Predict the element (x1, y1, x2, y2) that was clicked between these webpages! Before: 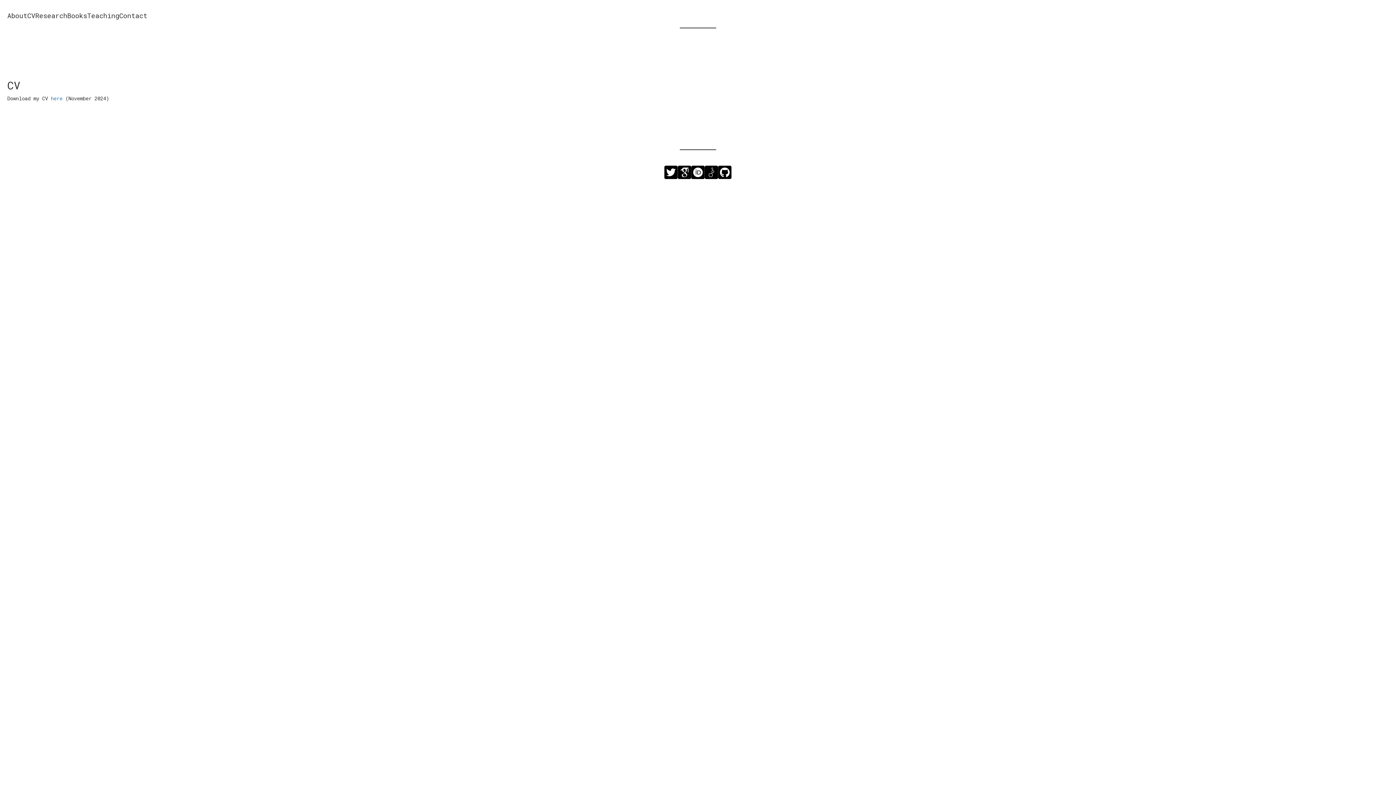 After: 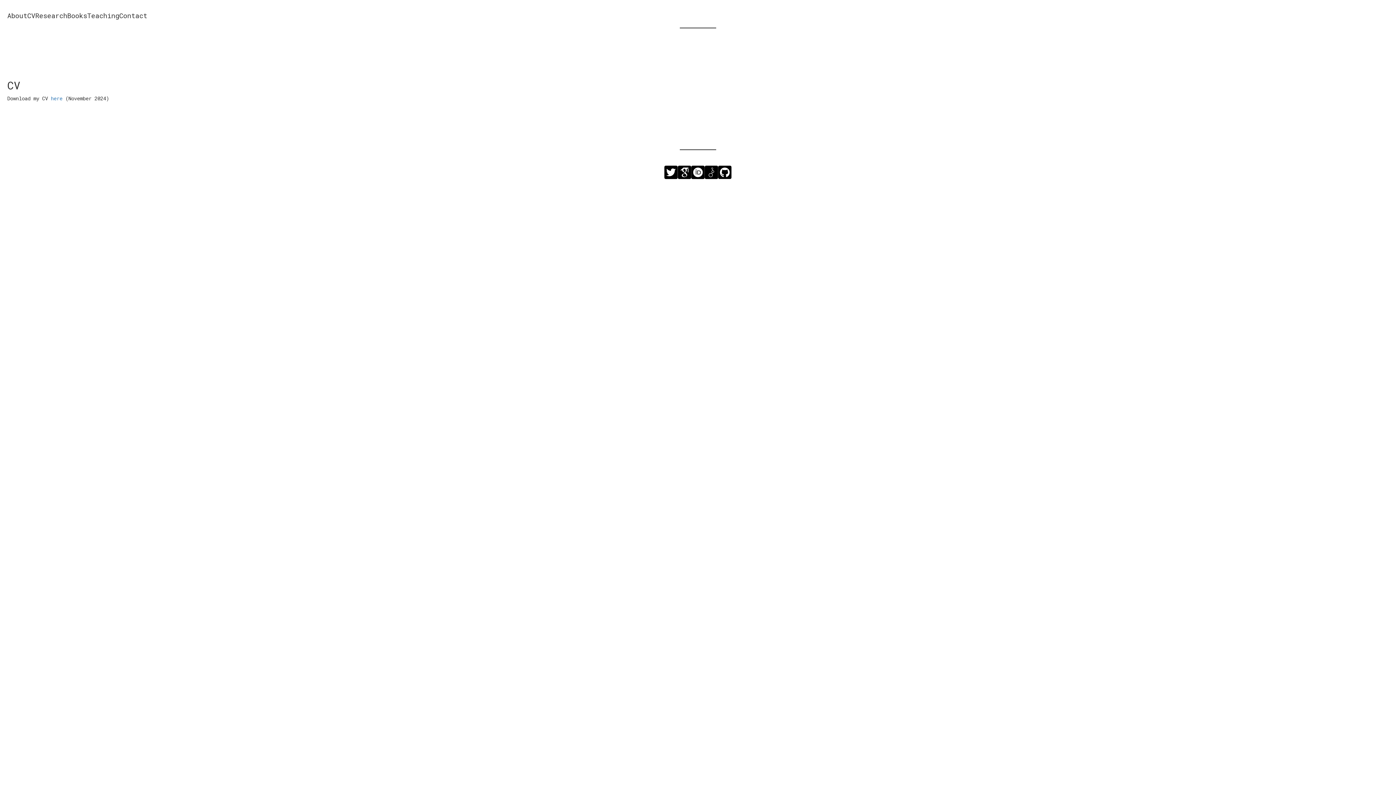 Action: bbox: (718, 172, 731, 179)